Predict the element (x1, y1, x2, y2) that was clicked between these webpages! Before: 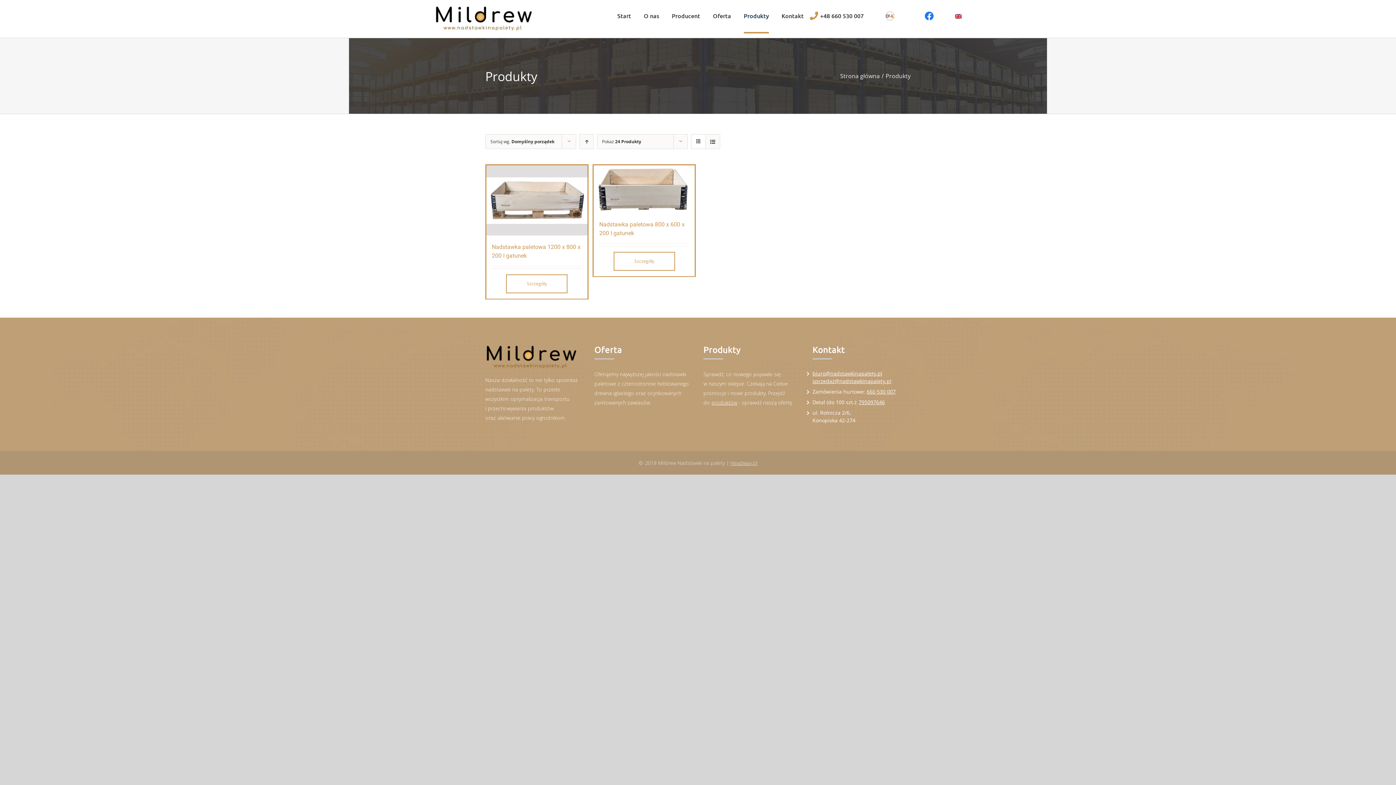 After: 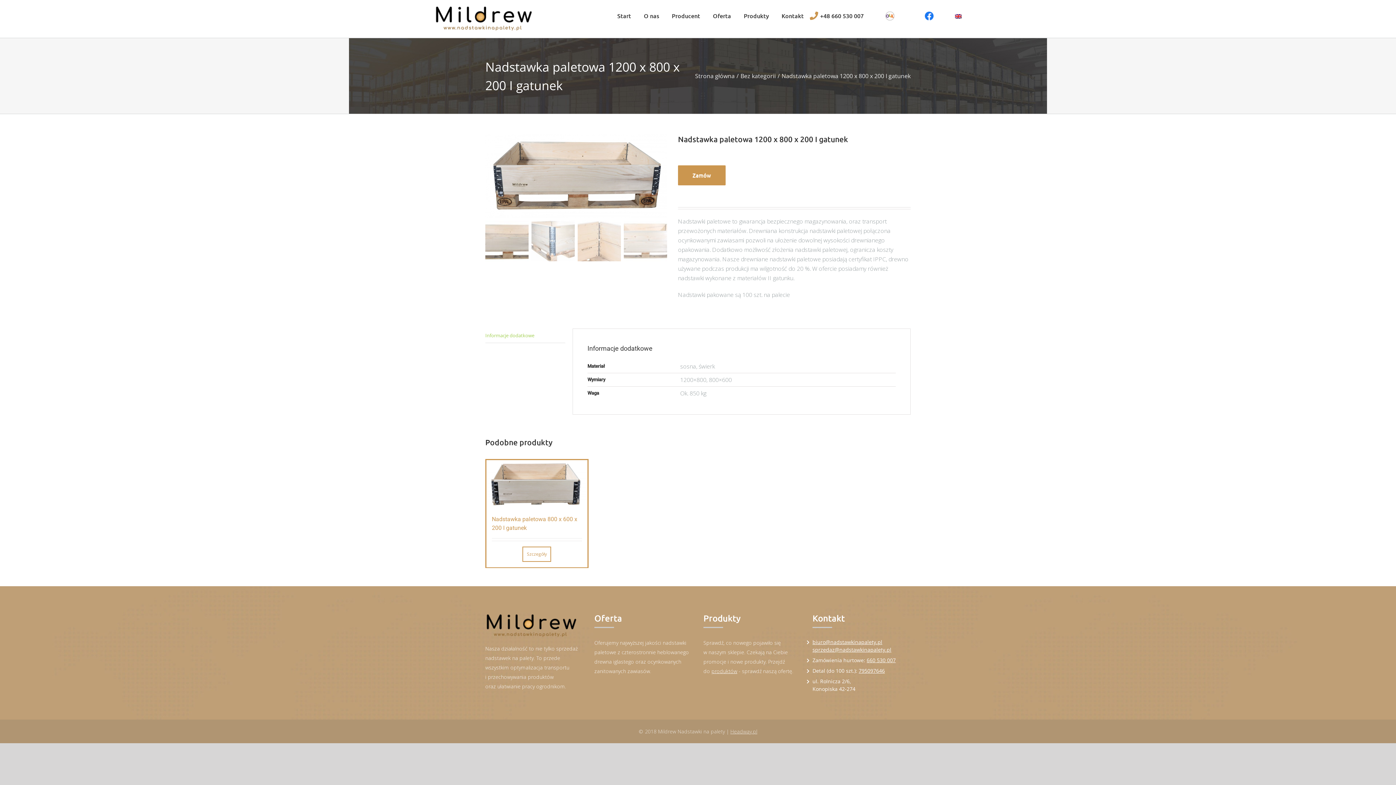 Action: label: Nadstawka paletowa 1200 x 800 x 200 I gatunek bbox: (486, 165, 587, 235)